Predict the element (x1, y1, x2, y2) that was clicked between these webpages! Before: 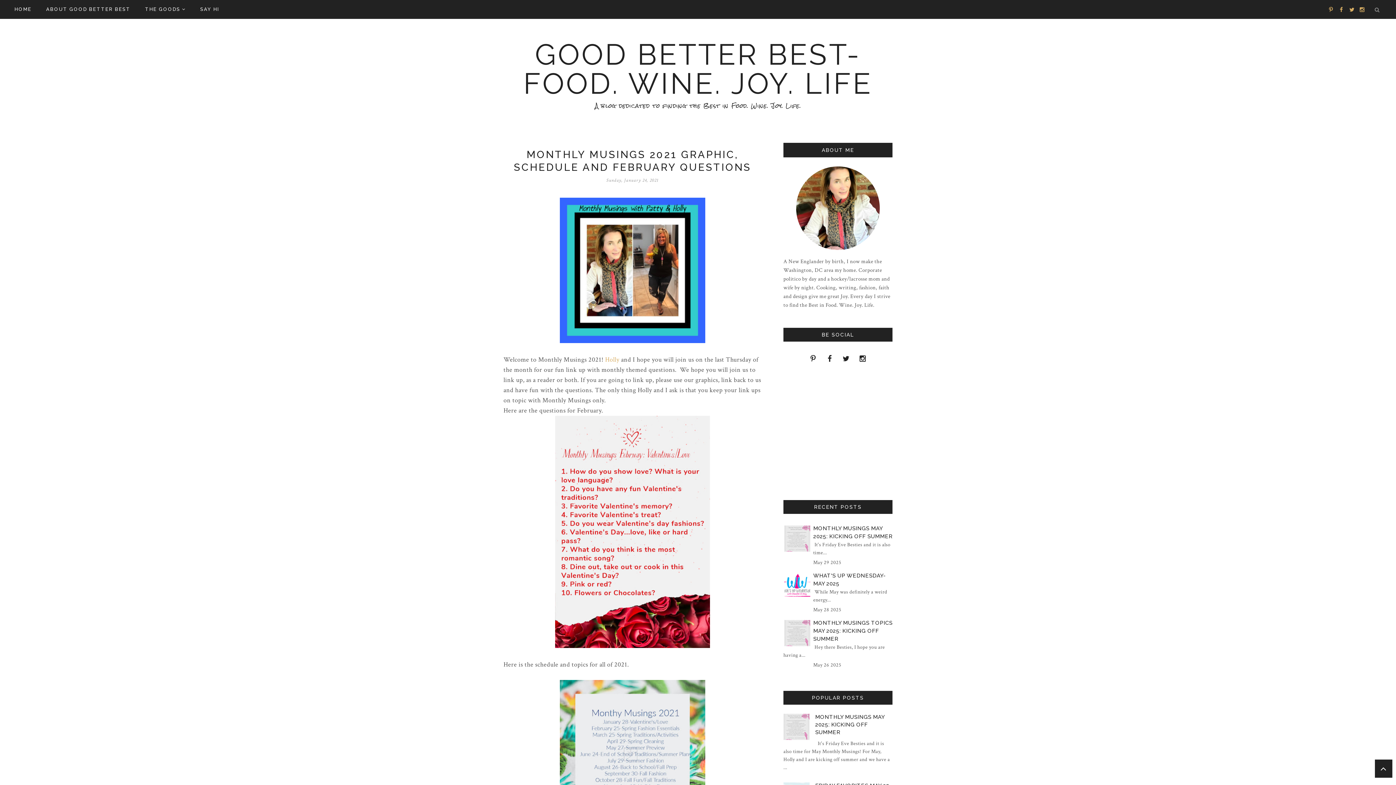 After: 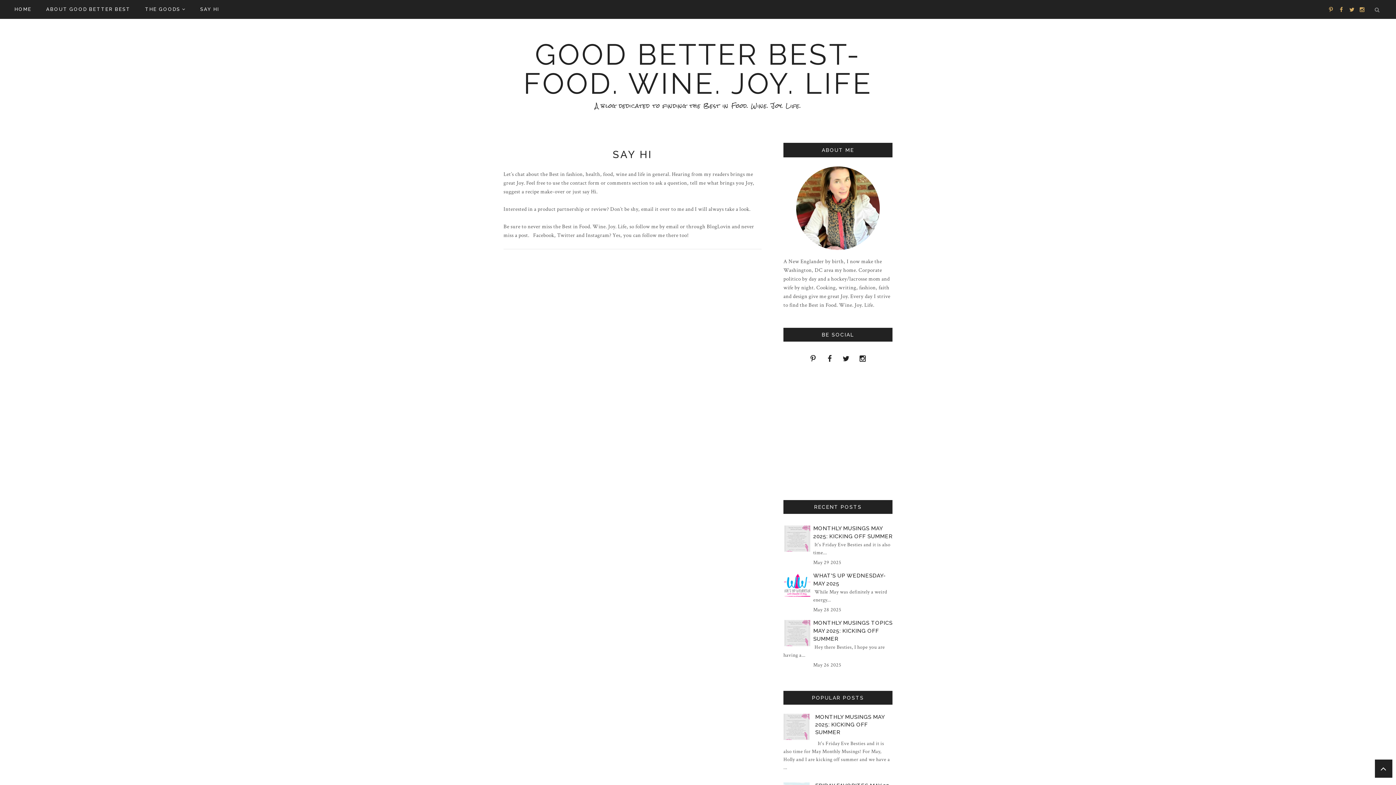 Action: bbox: (200, 6, 233, 12) label: SAY HI